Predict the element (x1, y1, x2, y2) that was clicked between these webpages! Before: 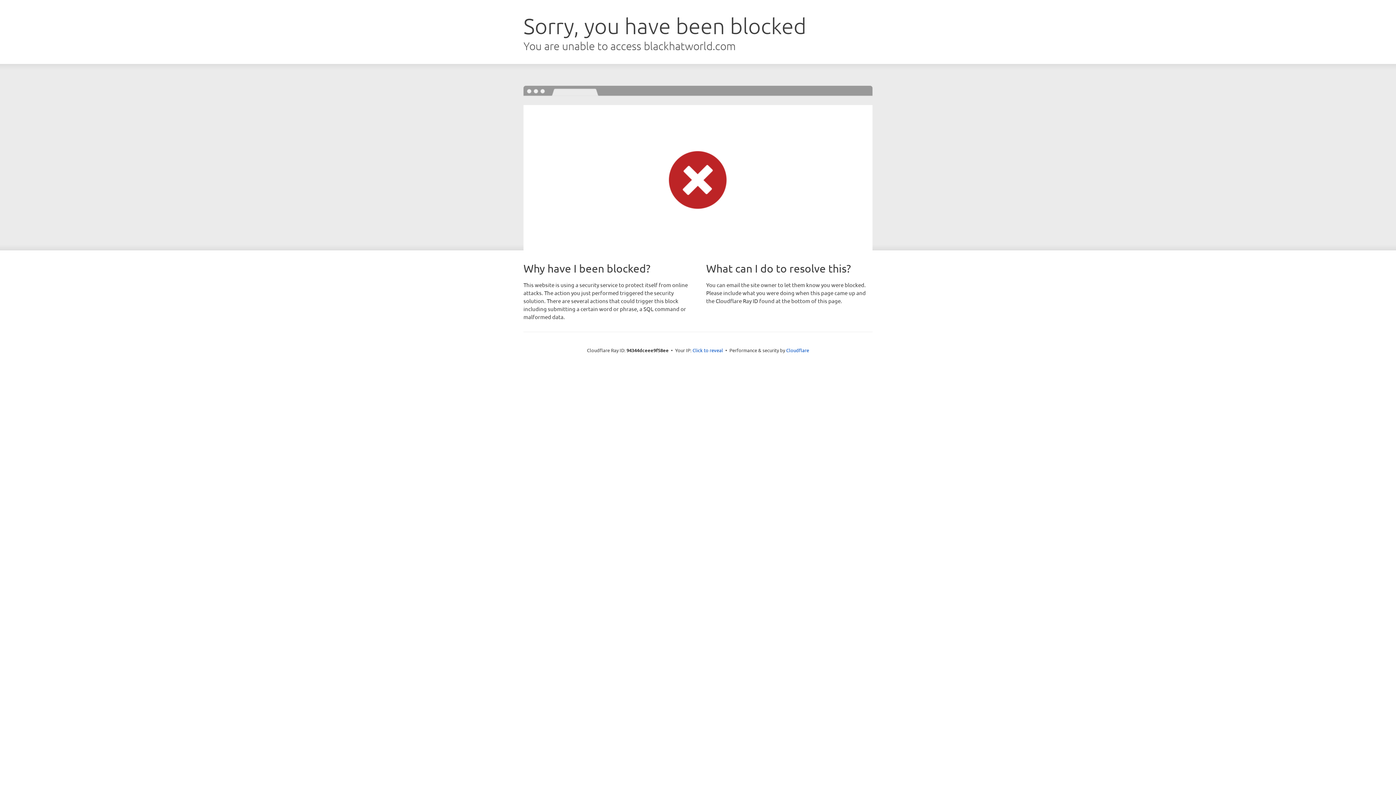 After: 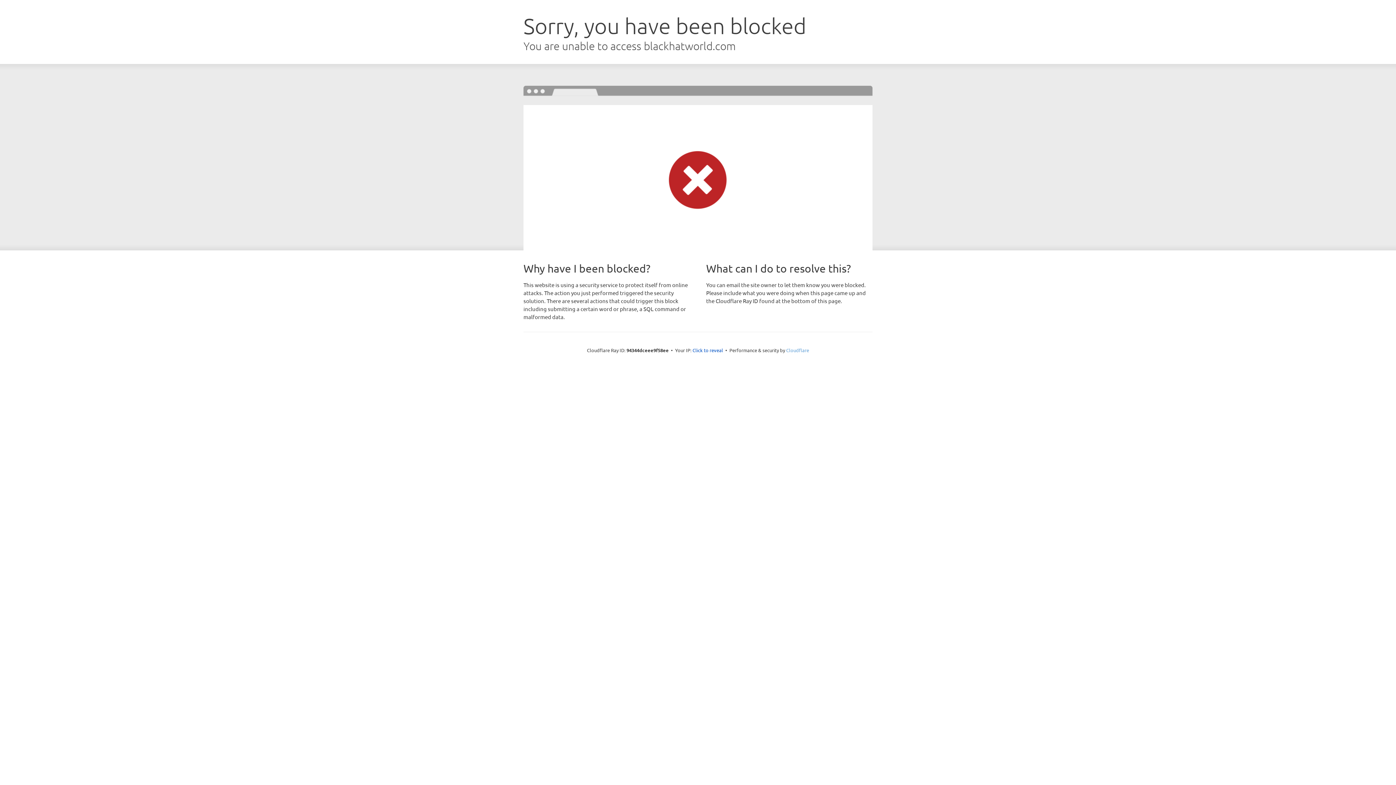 Action: label: Cloudflare bbox: (786, 347, 809, 353)